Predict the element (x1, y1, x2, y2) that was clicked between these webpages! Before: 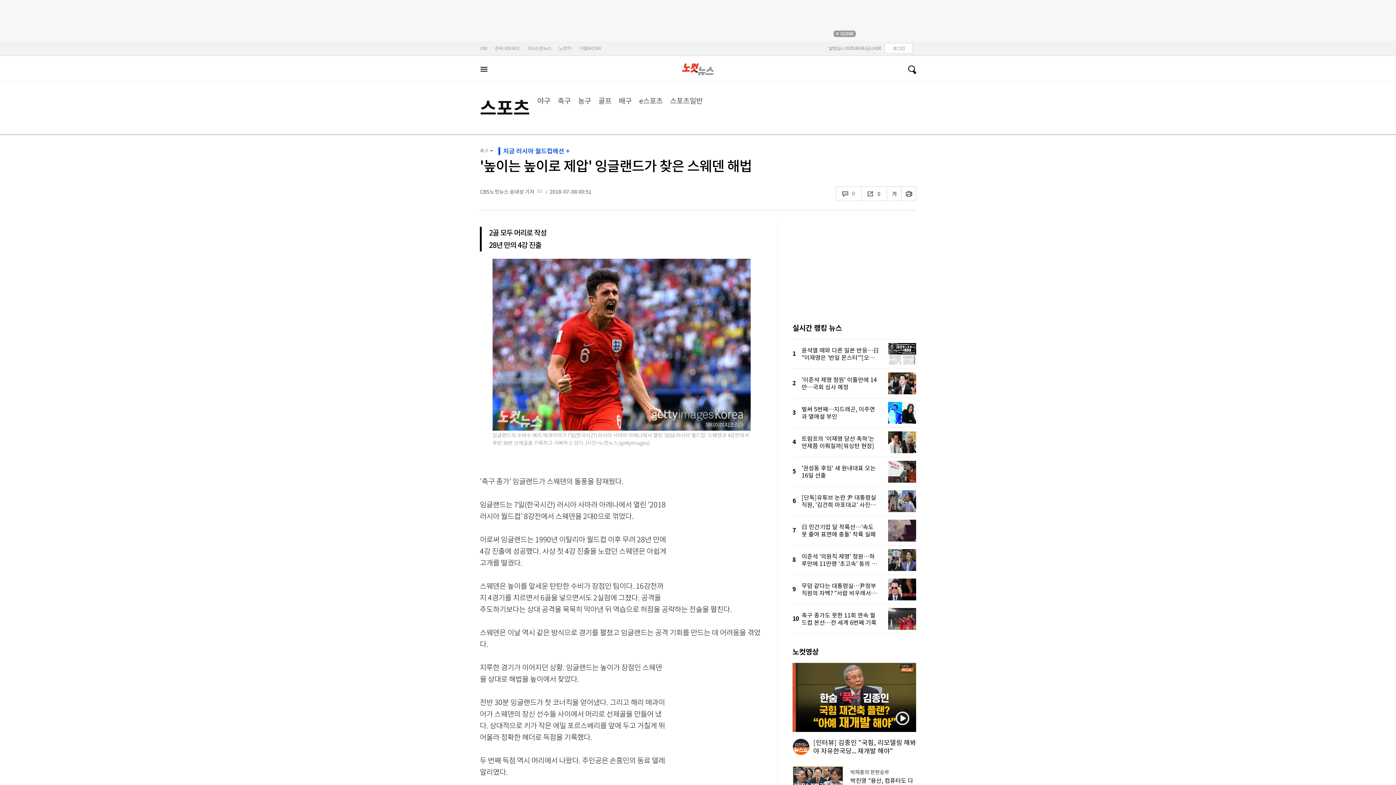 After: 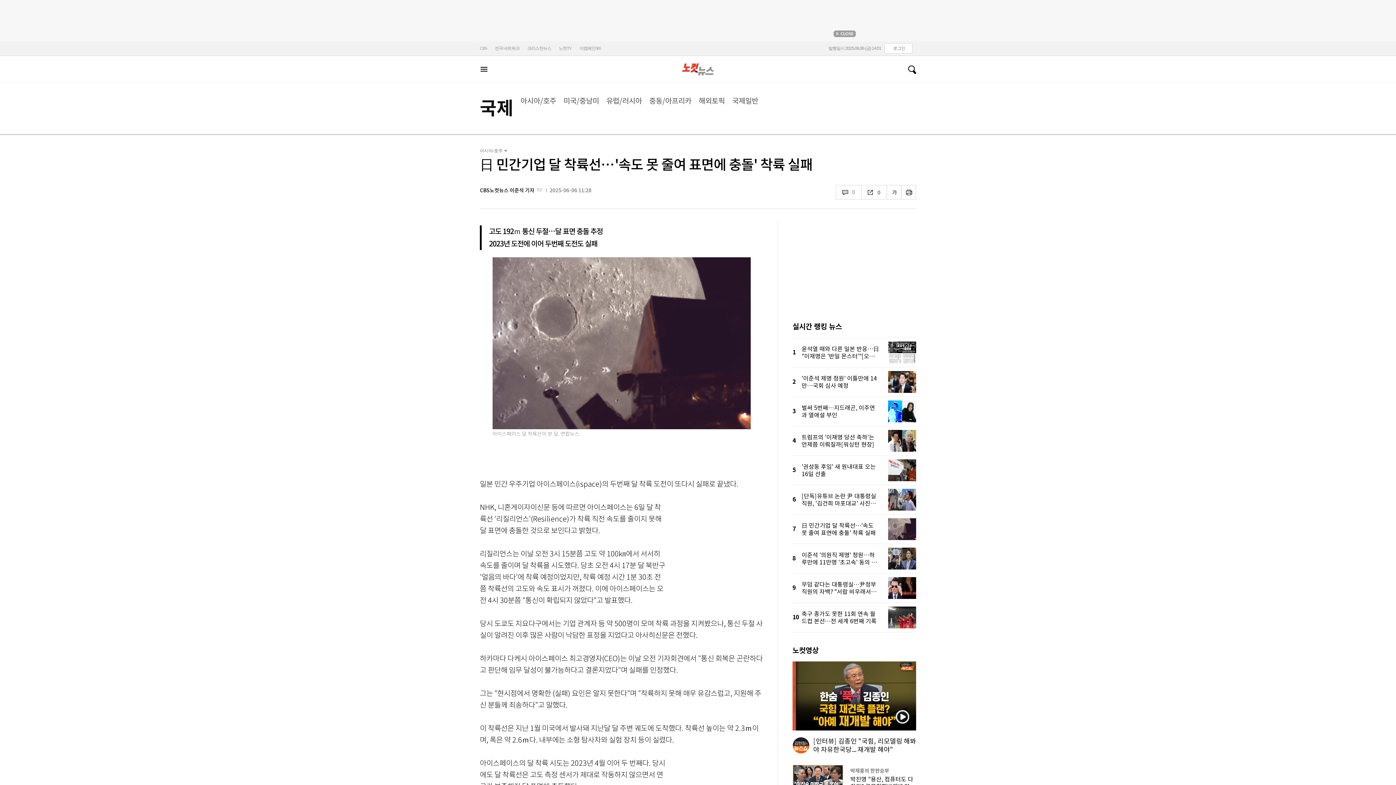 Action: bbox: (801, 516, 916, 545) label: 日 민간기업 달 착륙선…'속도 못 줄여 표면에 충돌' 착륙 실패